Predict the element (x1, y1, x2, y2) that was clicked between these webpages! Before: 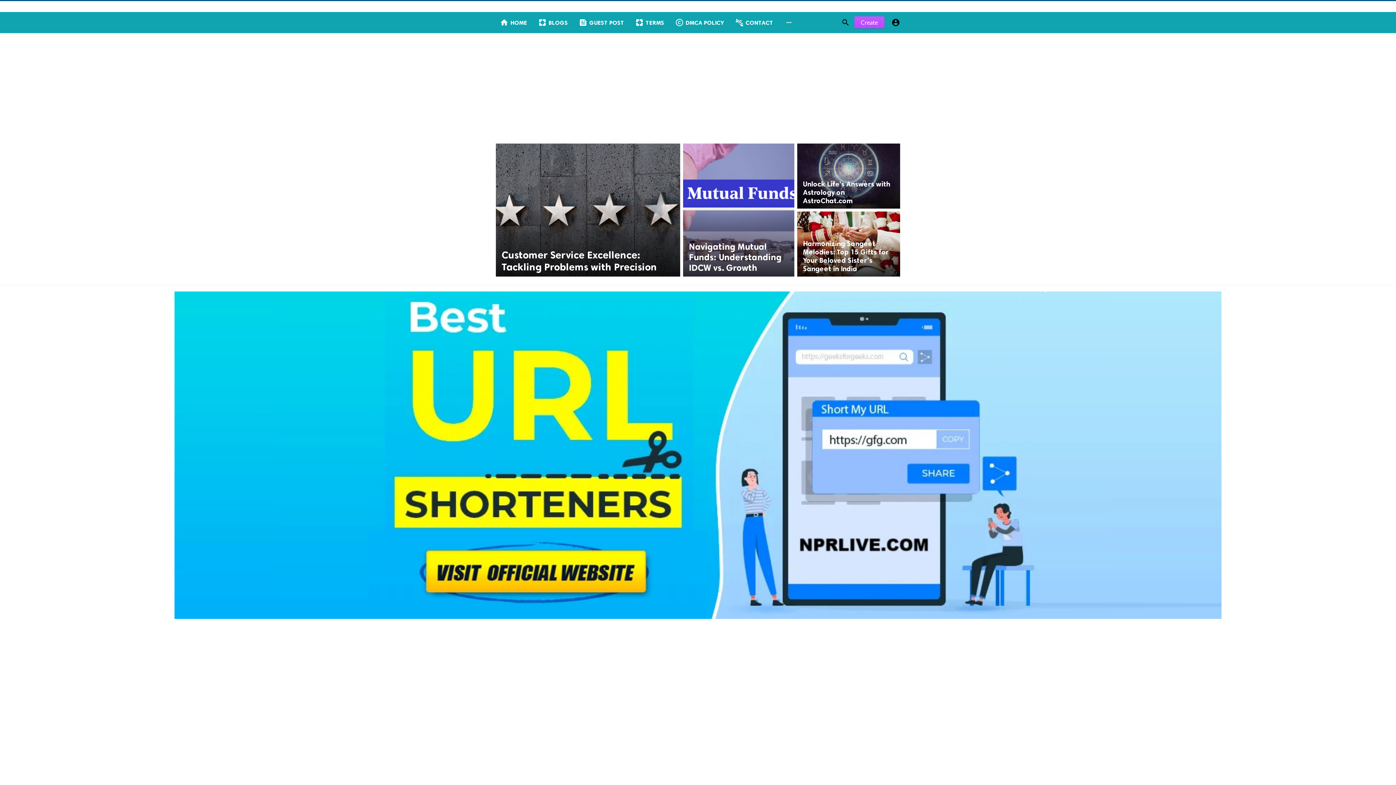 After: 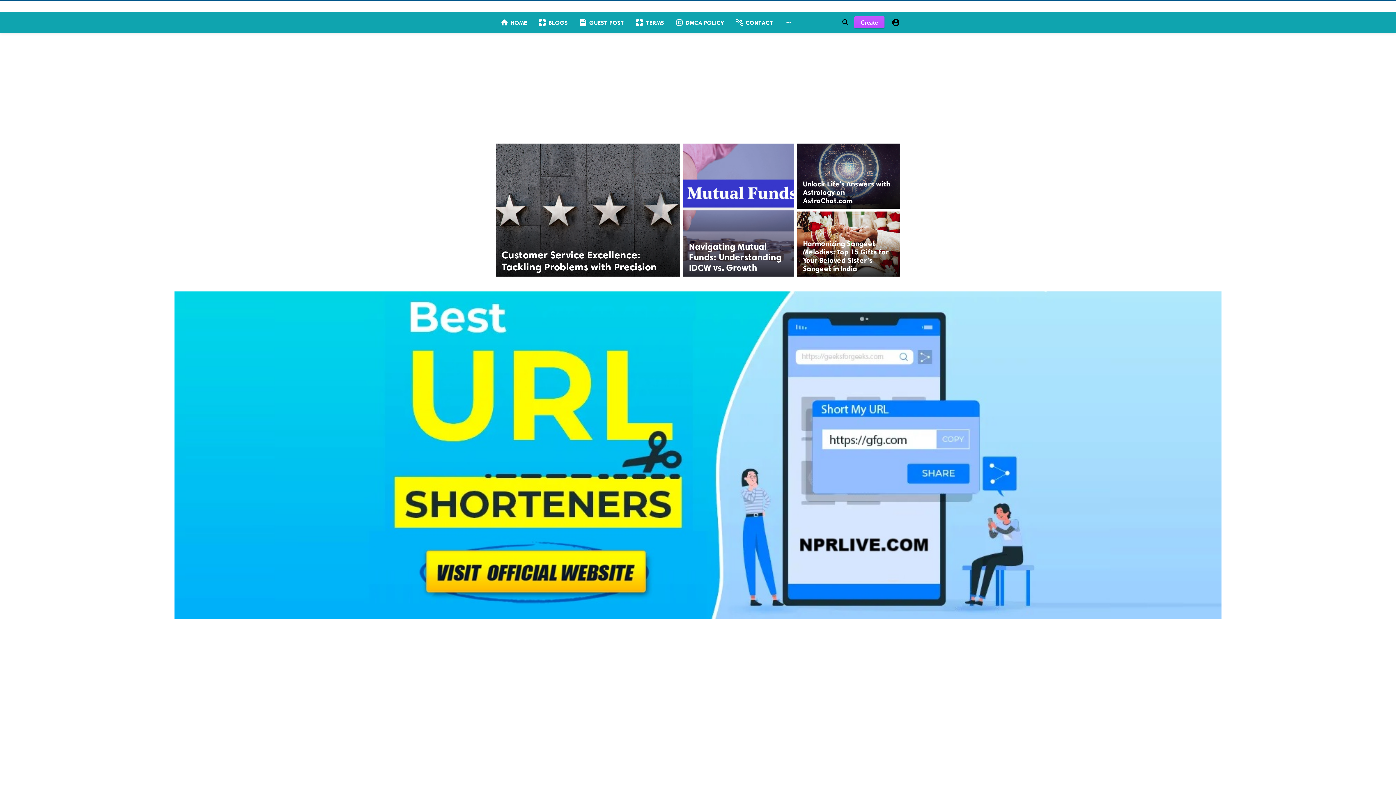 Action: bbox: (174, 613, 1221, 620)